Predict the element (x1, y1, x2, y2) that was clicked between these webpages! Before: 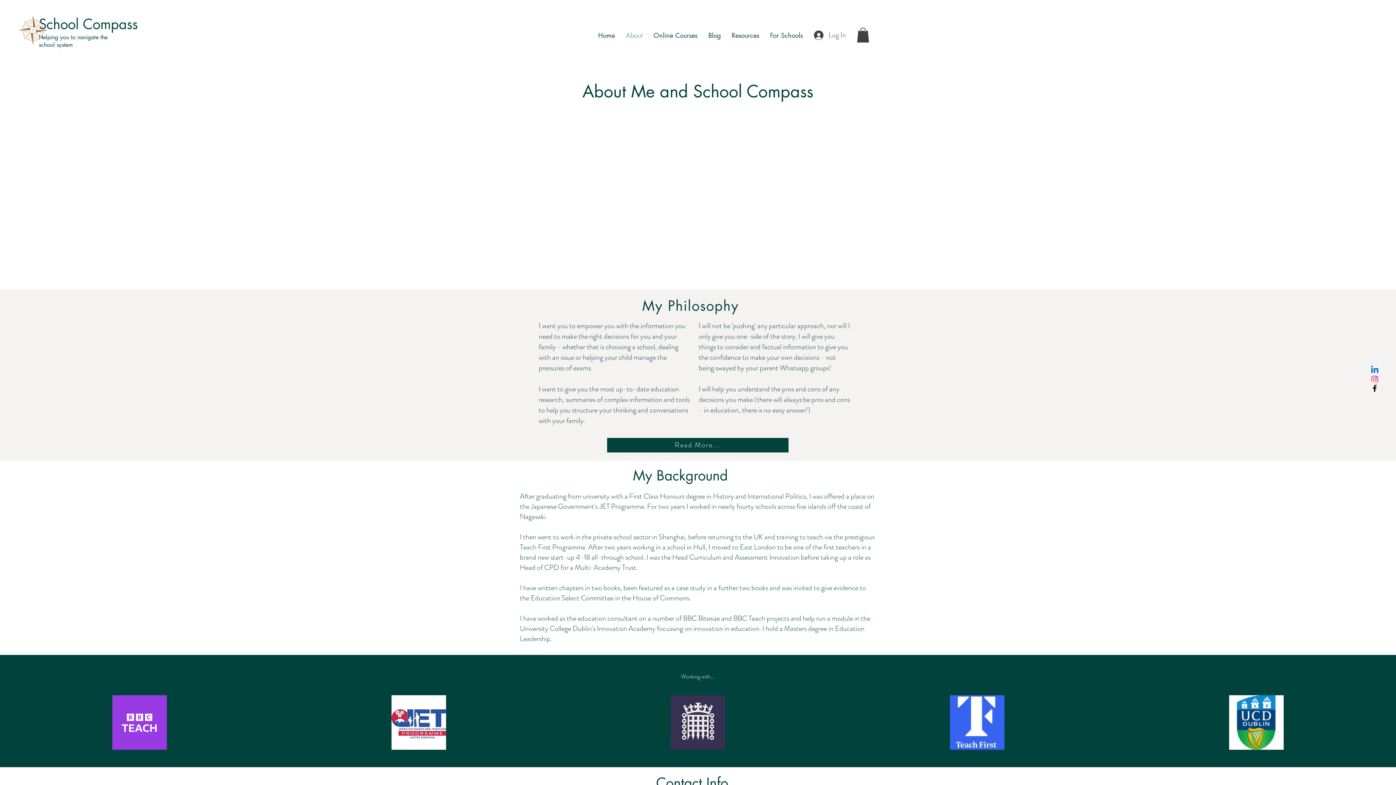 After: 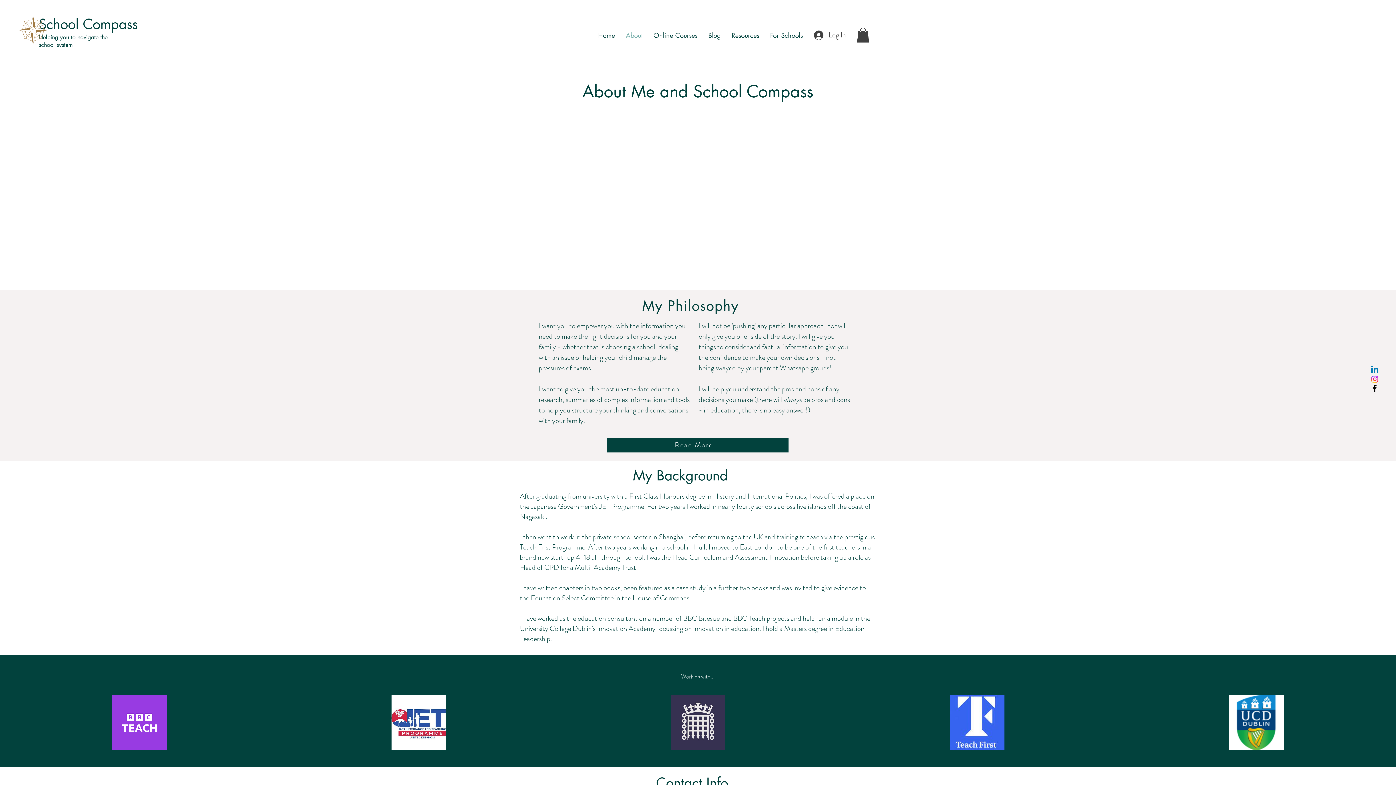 Action: label: Linkedin bbox: (1370, 365, 1379, 374)